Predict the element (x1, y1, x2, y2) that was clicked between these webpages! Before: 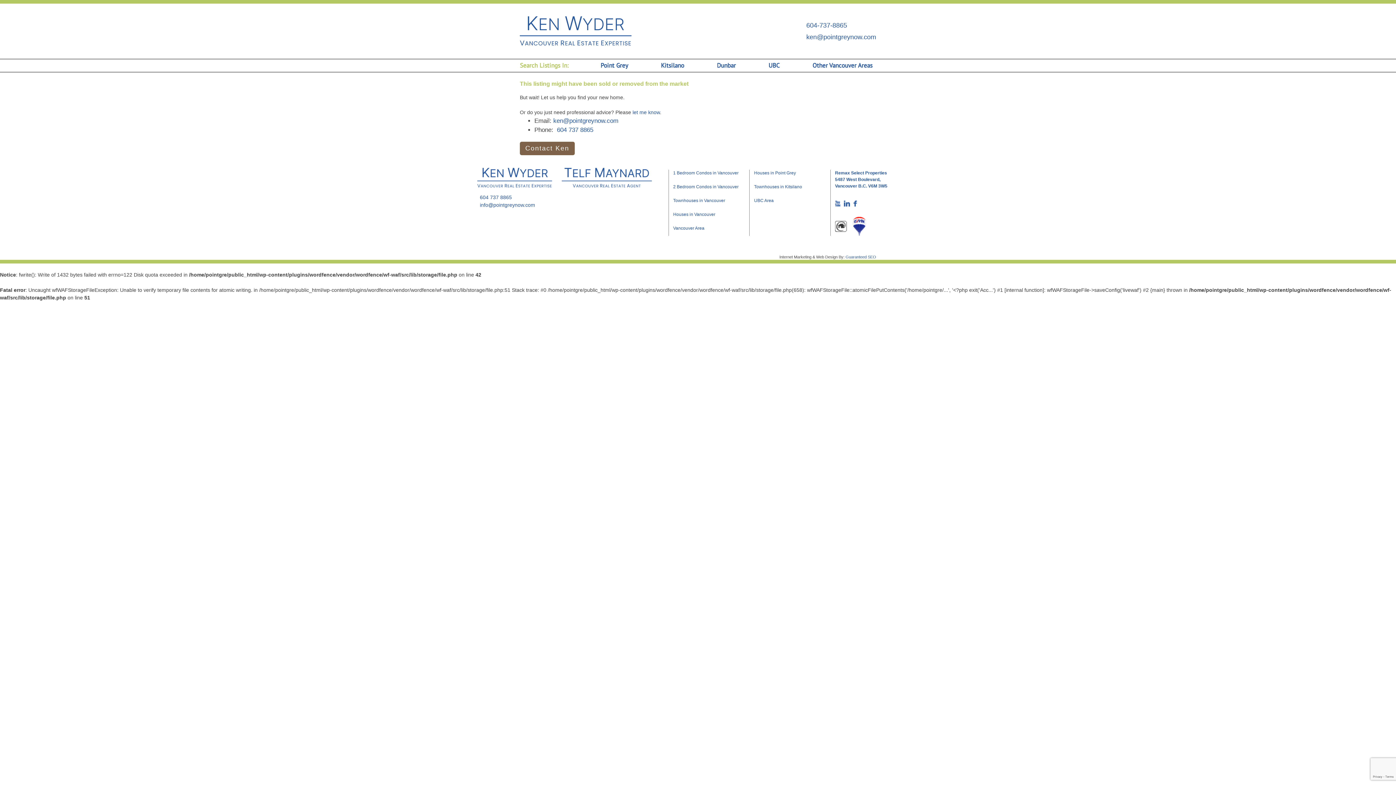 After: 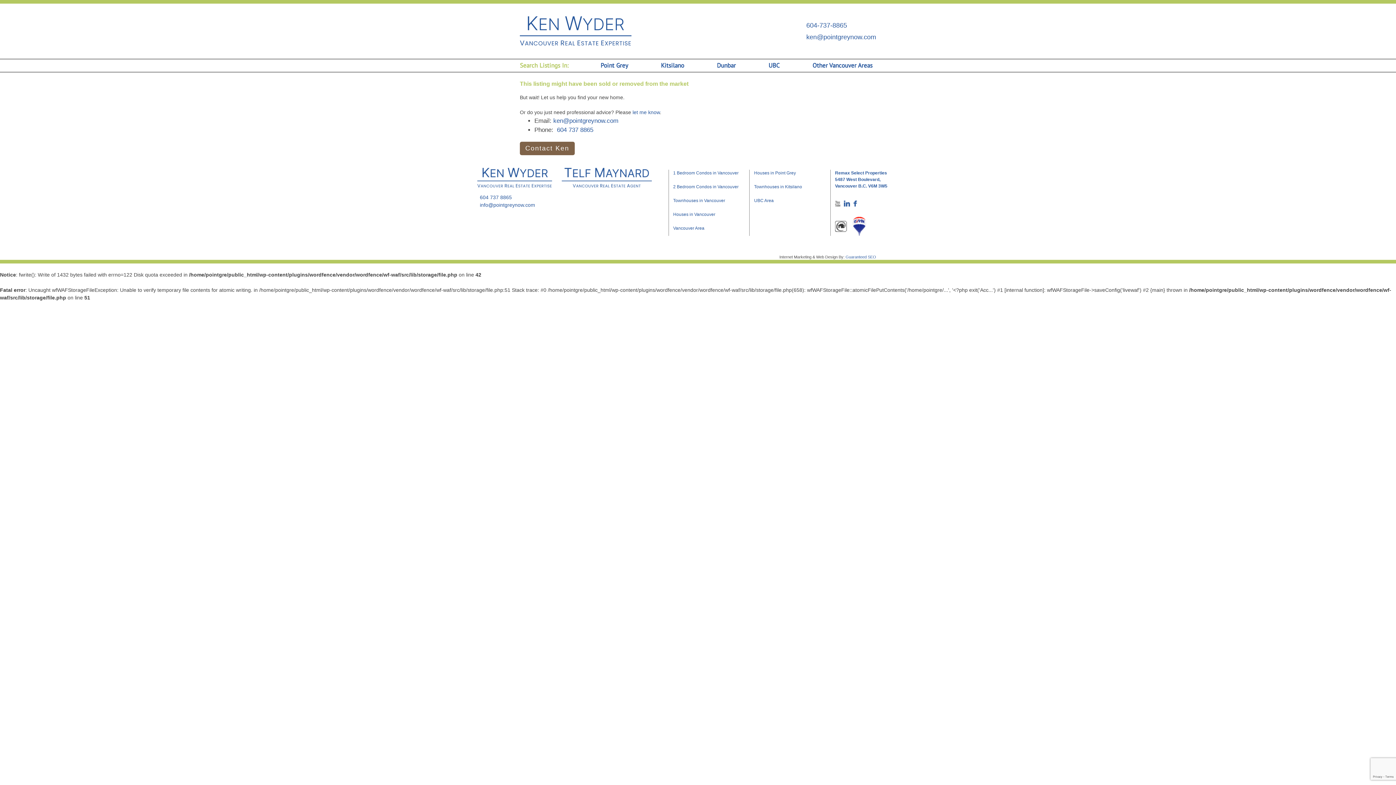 Action: bbox: (832, 200, 841, 207)